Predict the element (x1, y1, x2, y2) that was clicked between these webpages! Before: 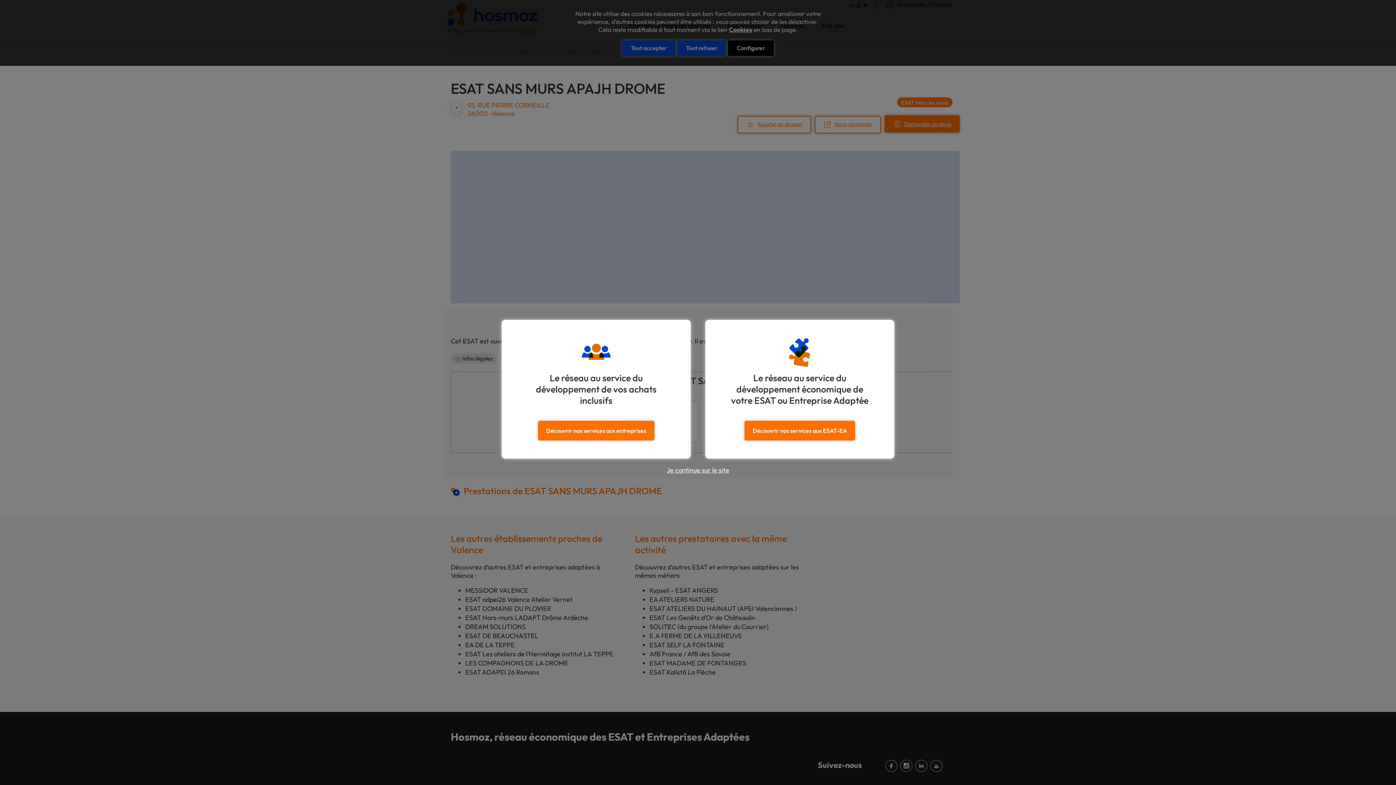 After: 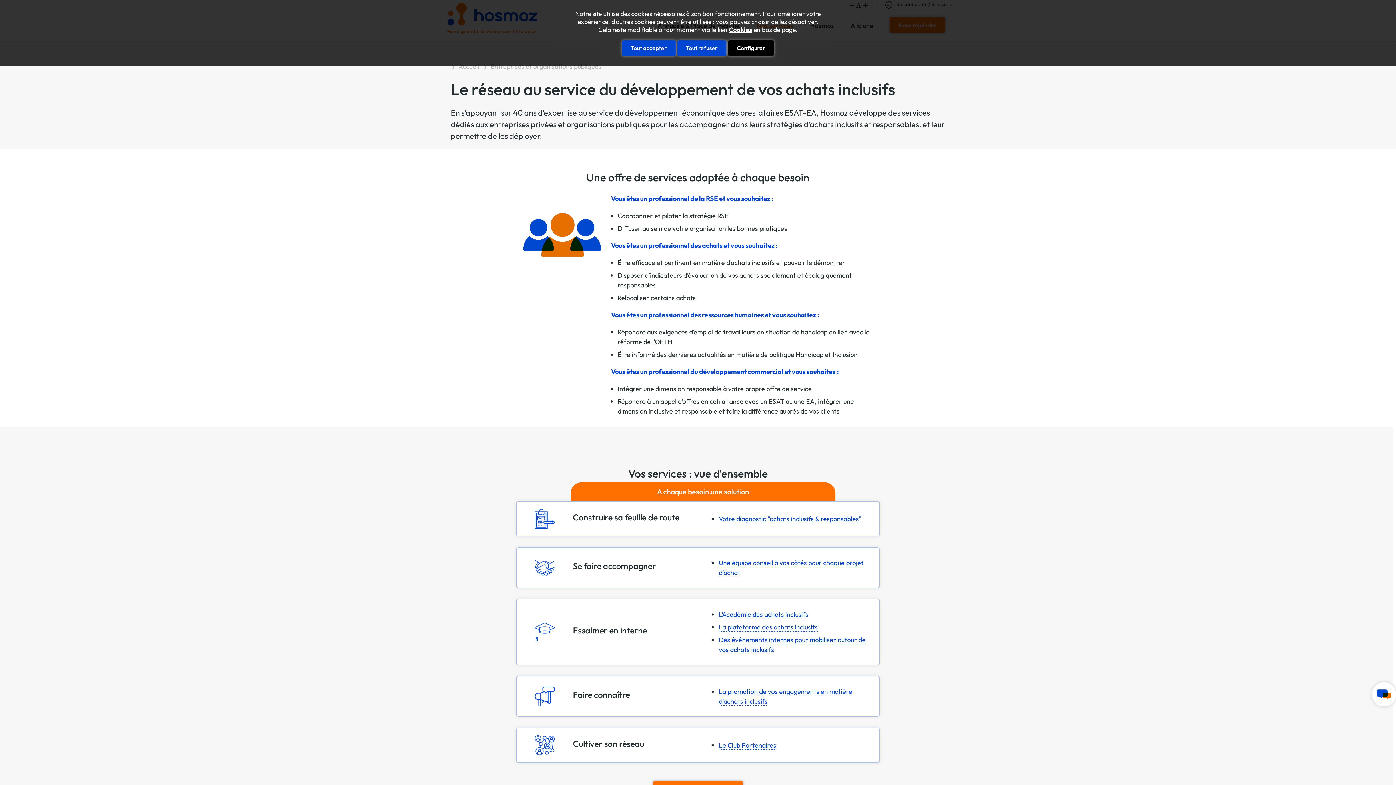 Action: label: Découvrir nos services aux entreprises bbox: (538, 421, 654, 440)